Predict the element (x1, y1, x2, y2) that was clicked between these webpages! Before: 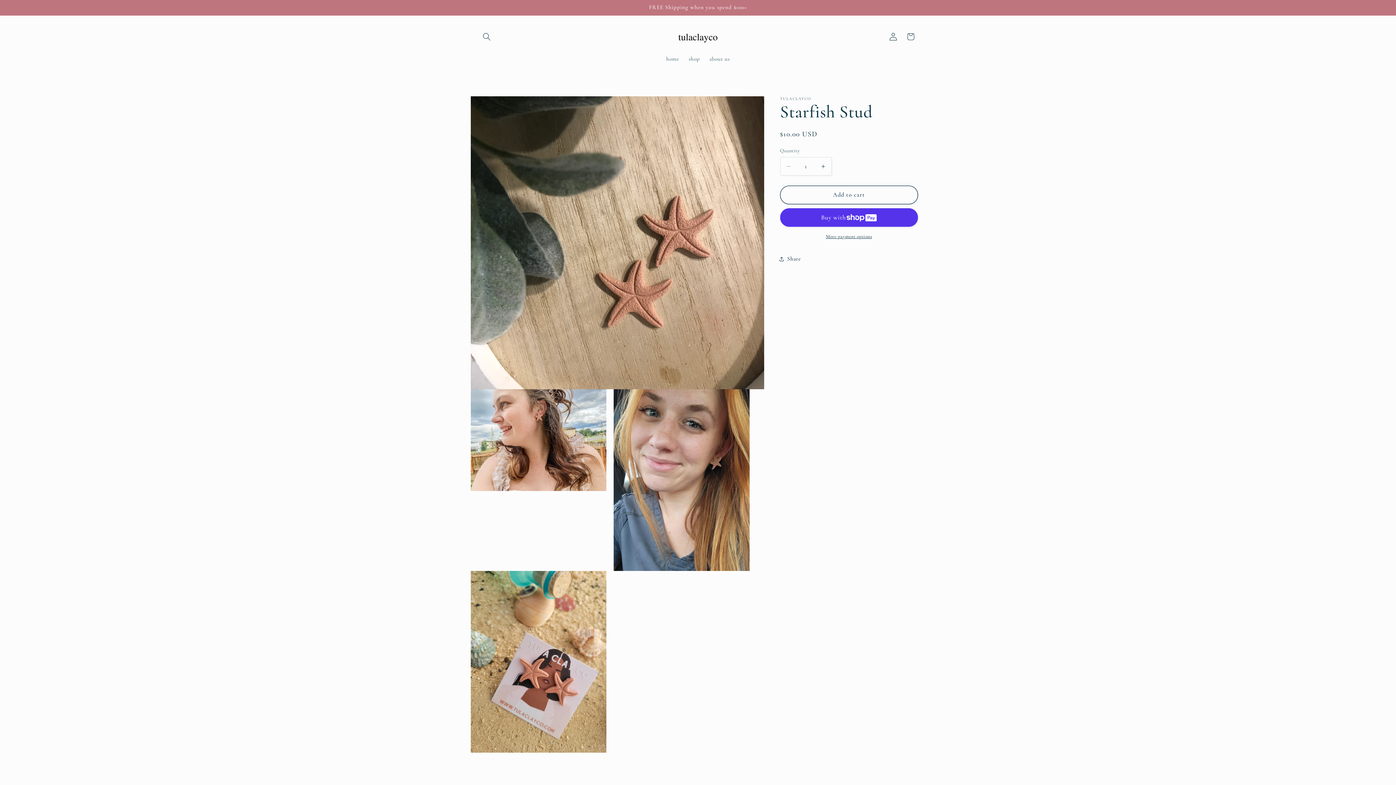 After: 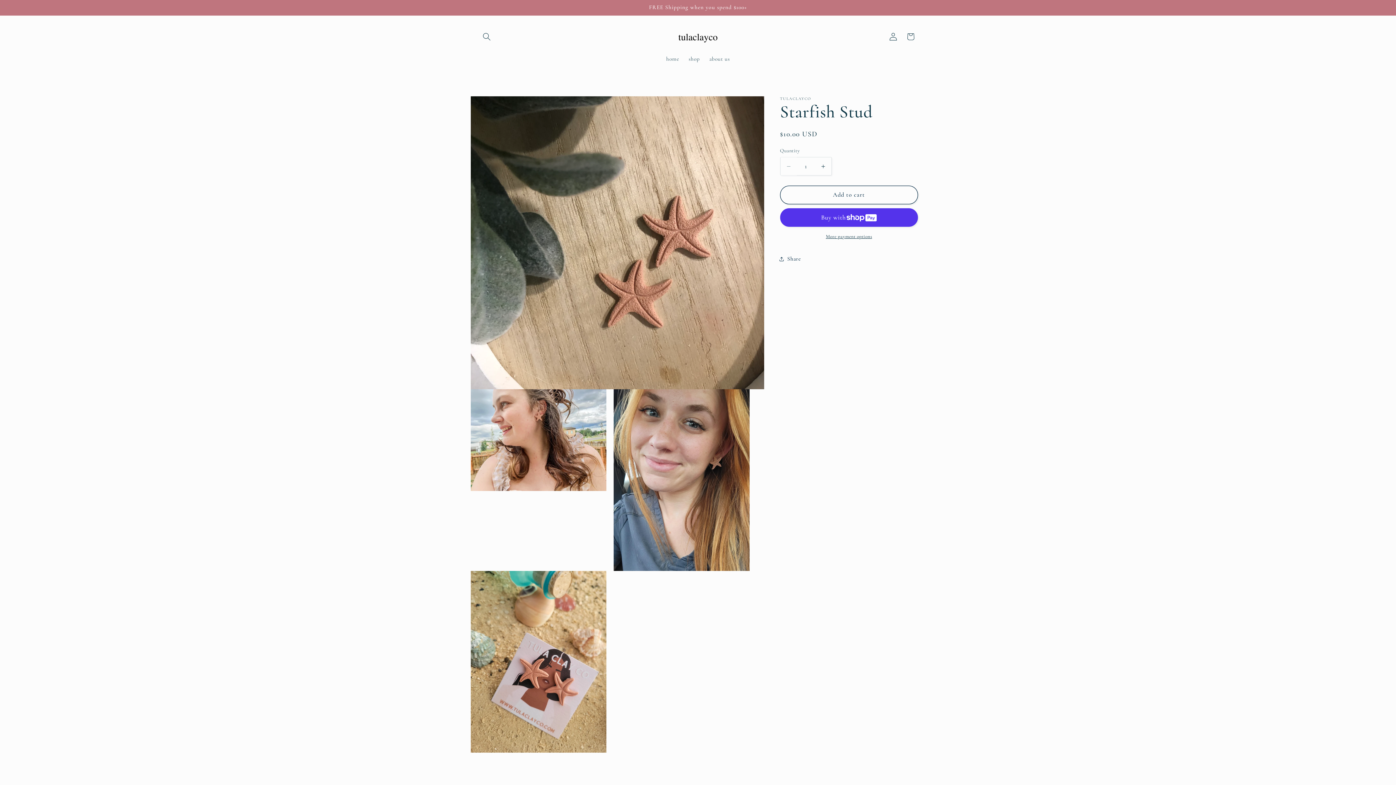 Action: bbox: (780, 157, 796, 175) label: Decrease quantity for Starfish Stud